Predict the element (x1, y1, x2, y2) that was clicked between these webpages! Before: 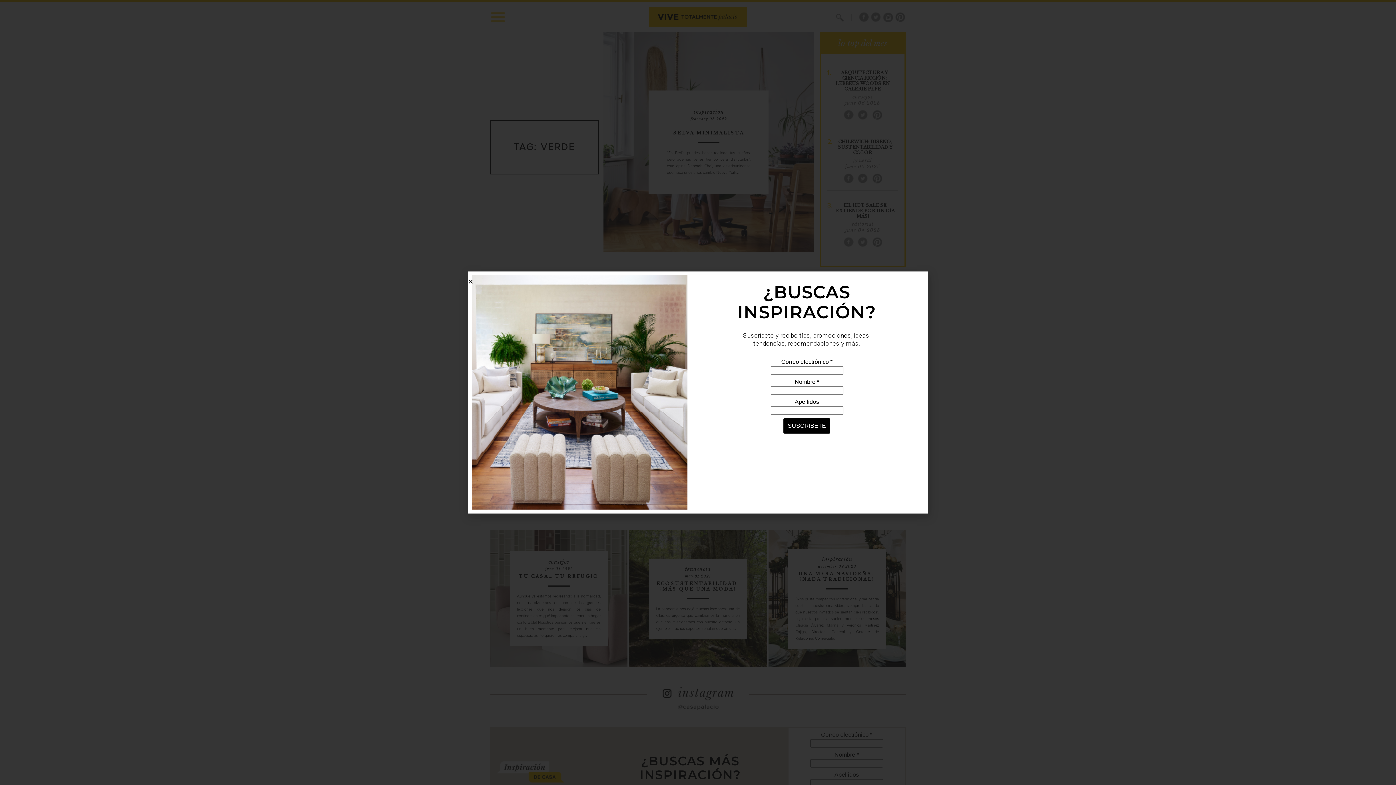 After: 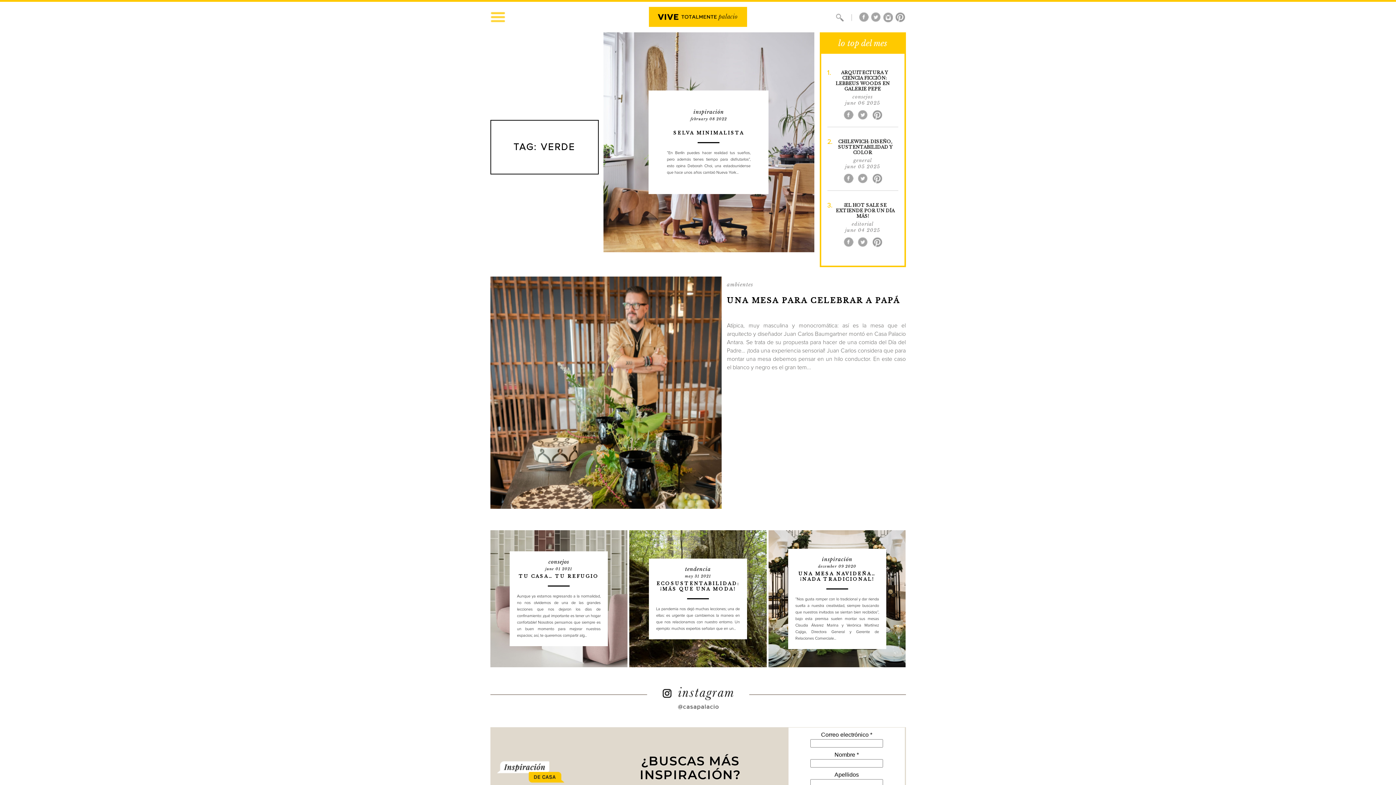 Action: label: Close bbox: (468, 278, 473, 284)